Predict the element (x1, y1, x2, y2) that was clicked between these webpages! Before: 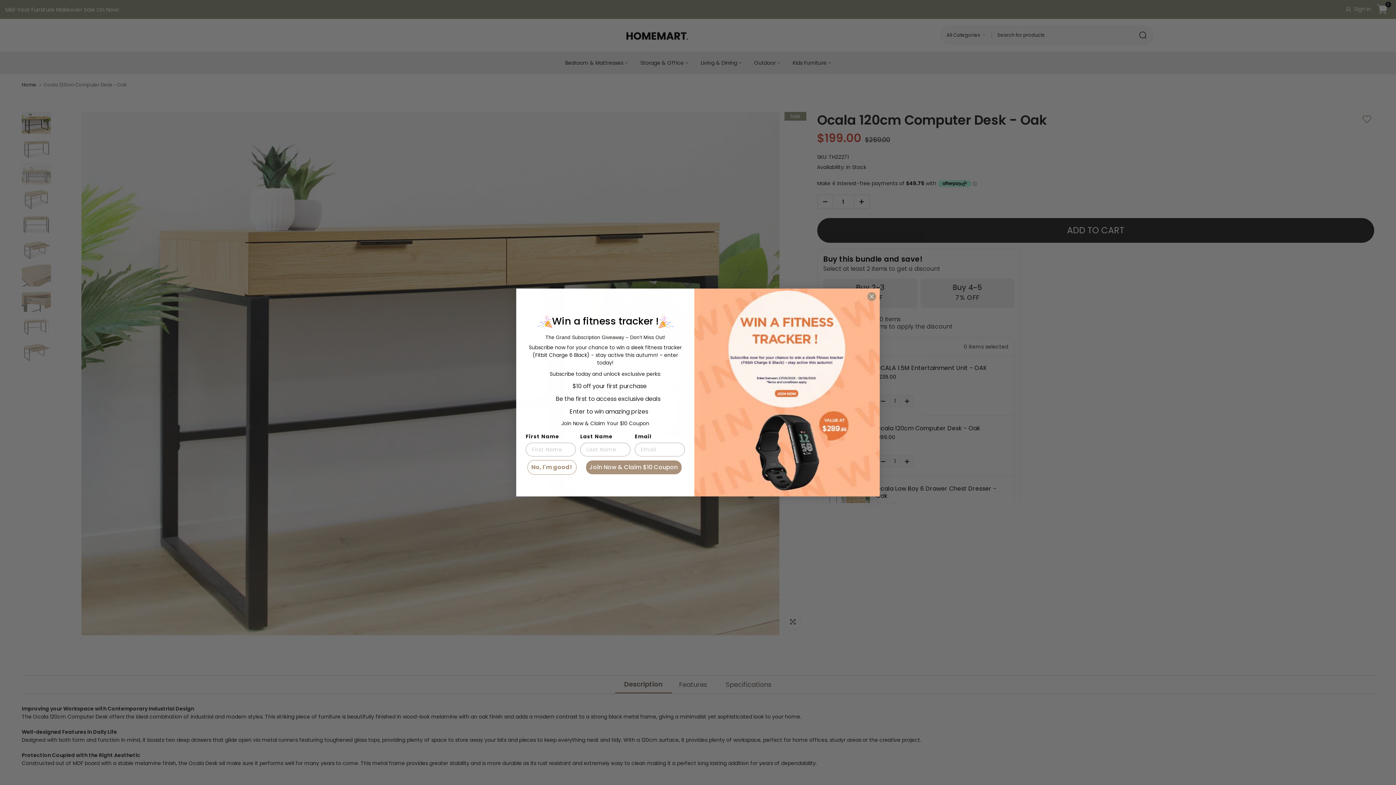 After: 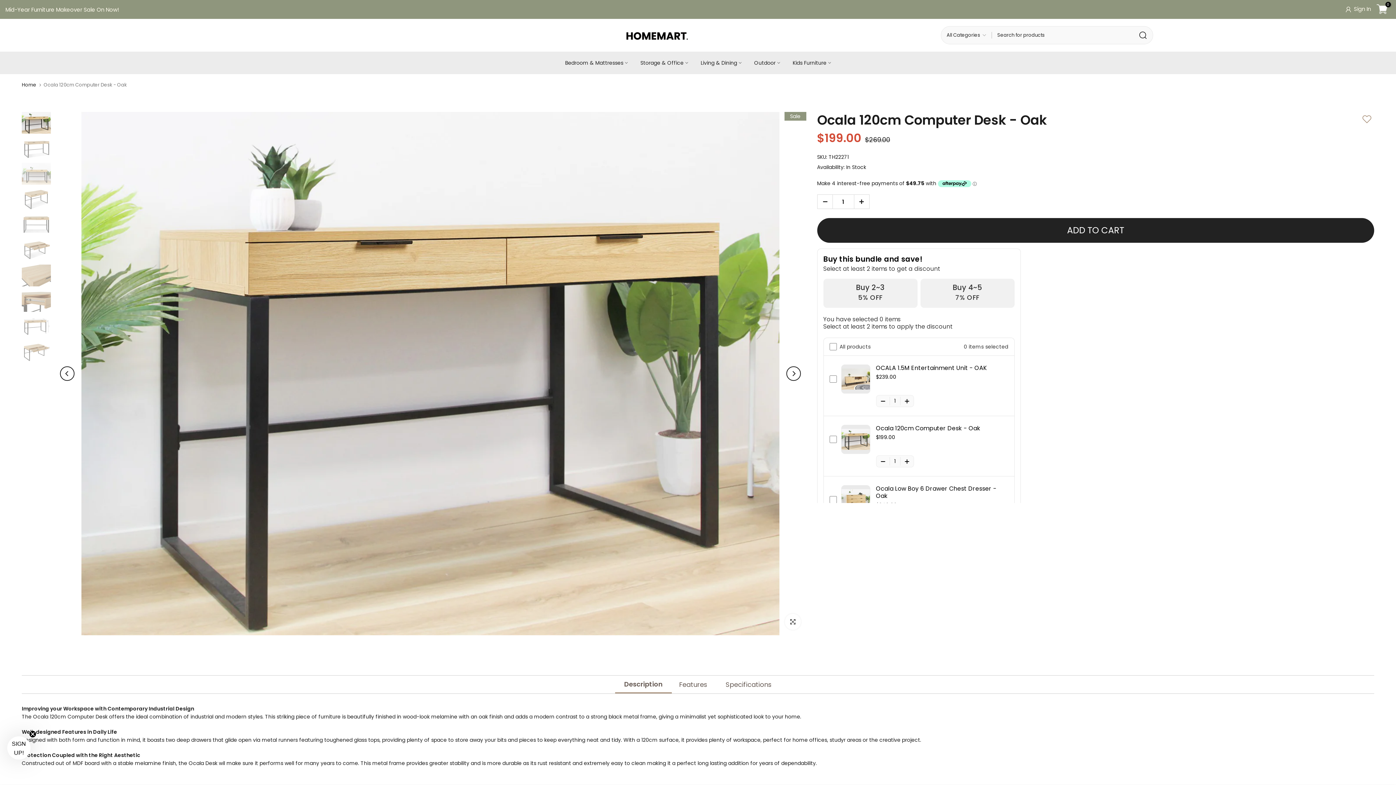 Action: label: No, I'm good! bbox: (527, 460, 576, 474)